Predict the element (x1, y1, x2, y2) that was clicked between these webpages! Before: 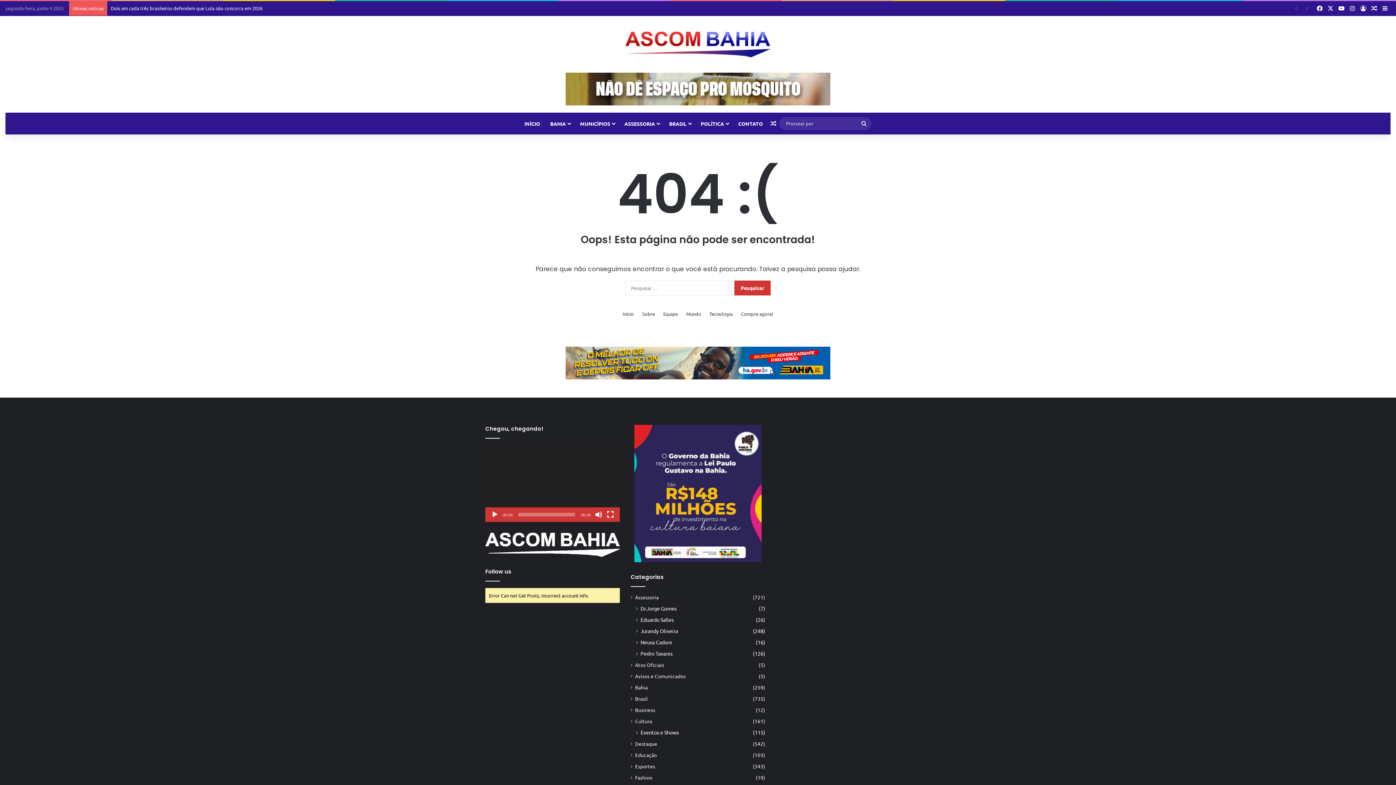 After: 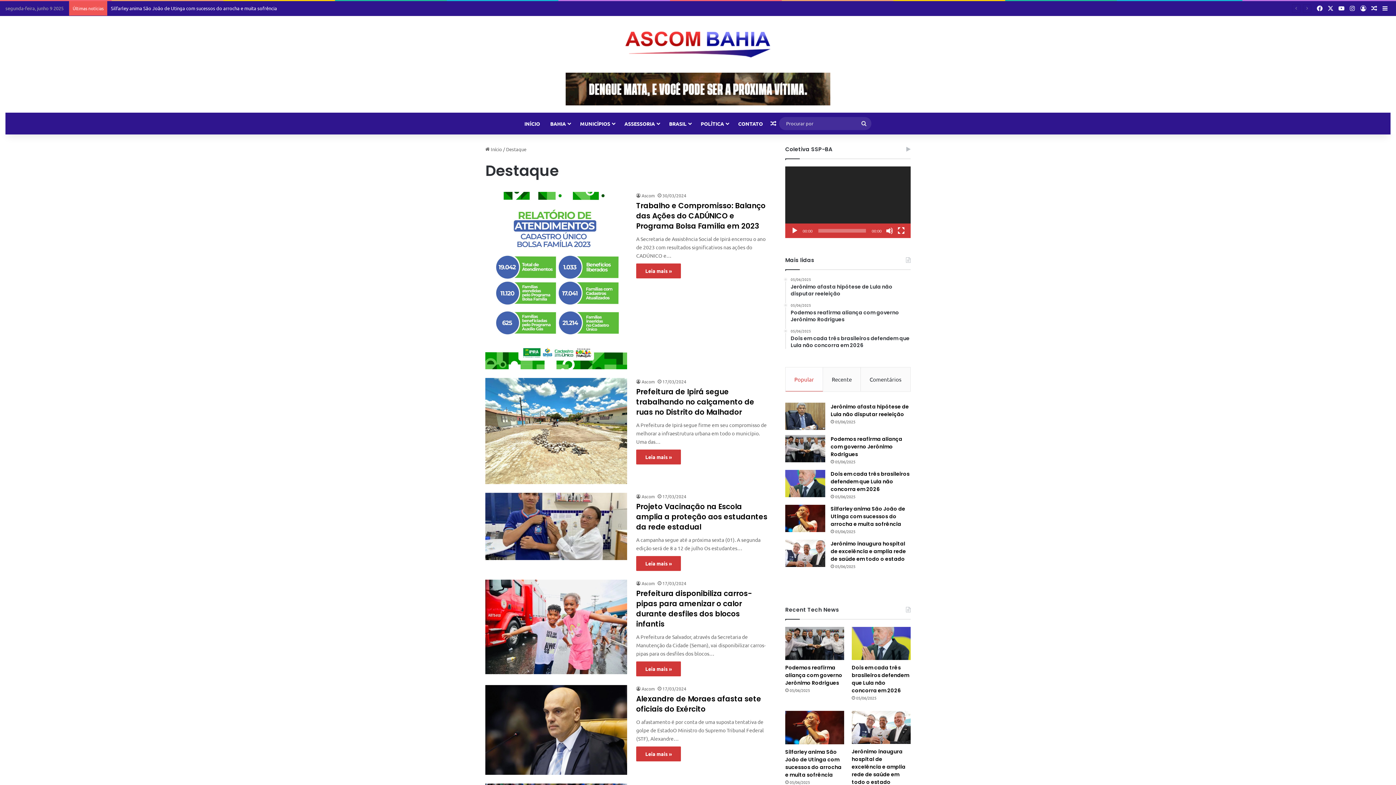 Action: label: Destaque bbox: (635, 740, 657, 748)